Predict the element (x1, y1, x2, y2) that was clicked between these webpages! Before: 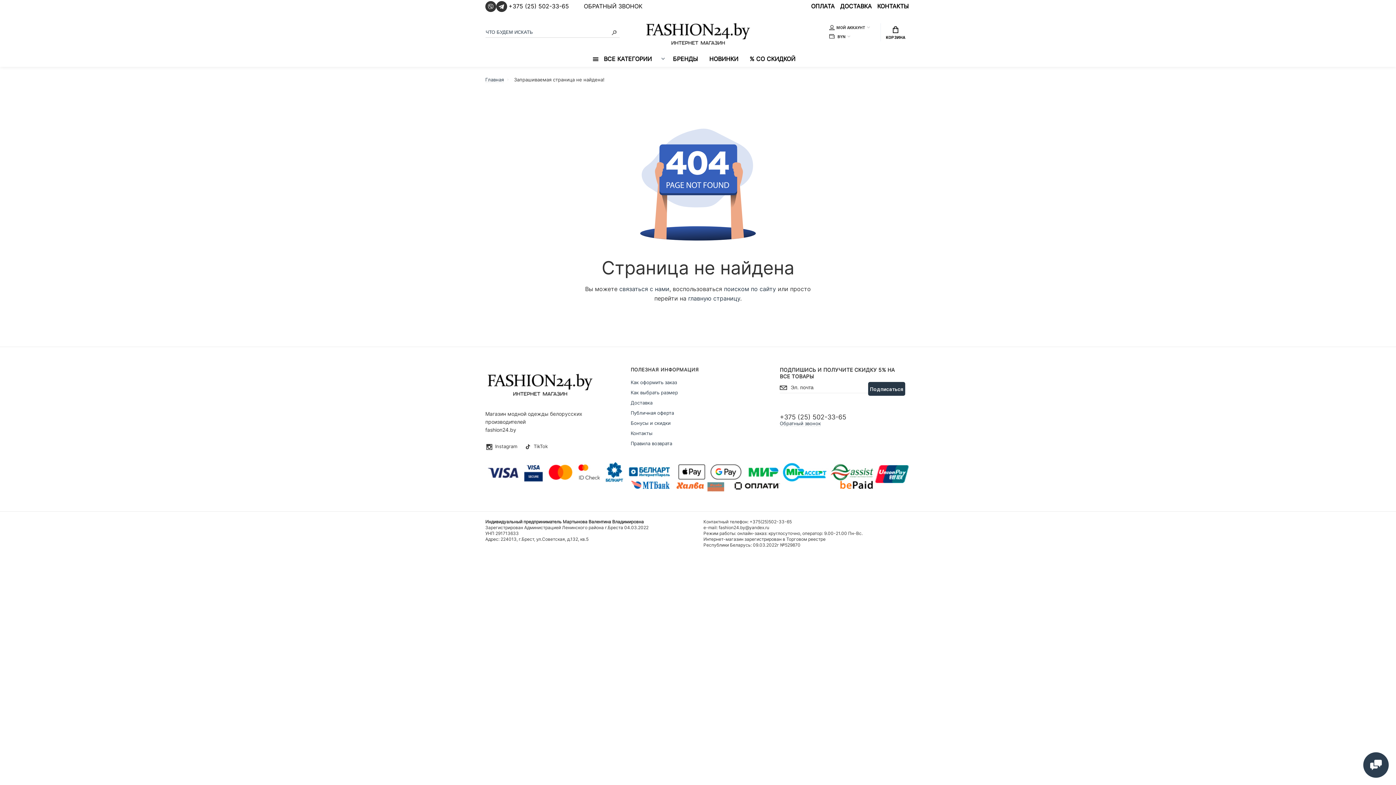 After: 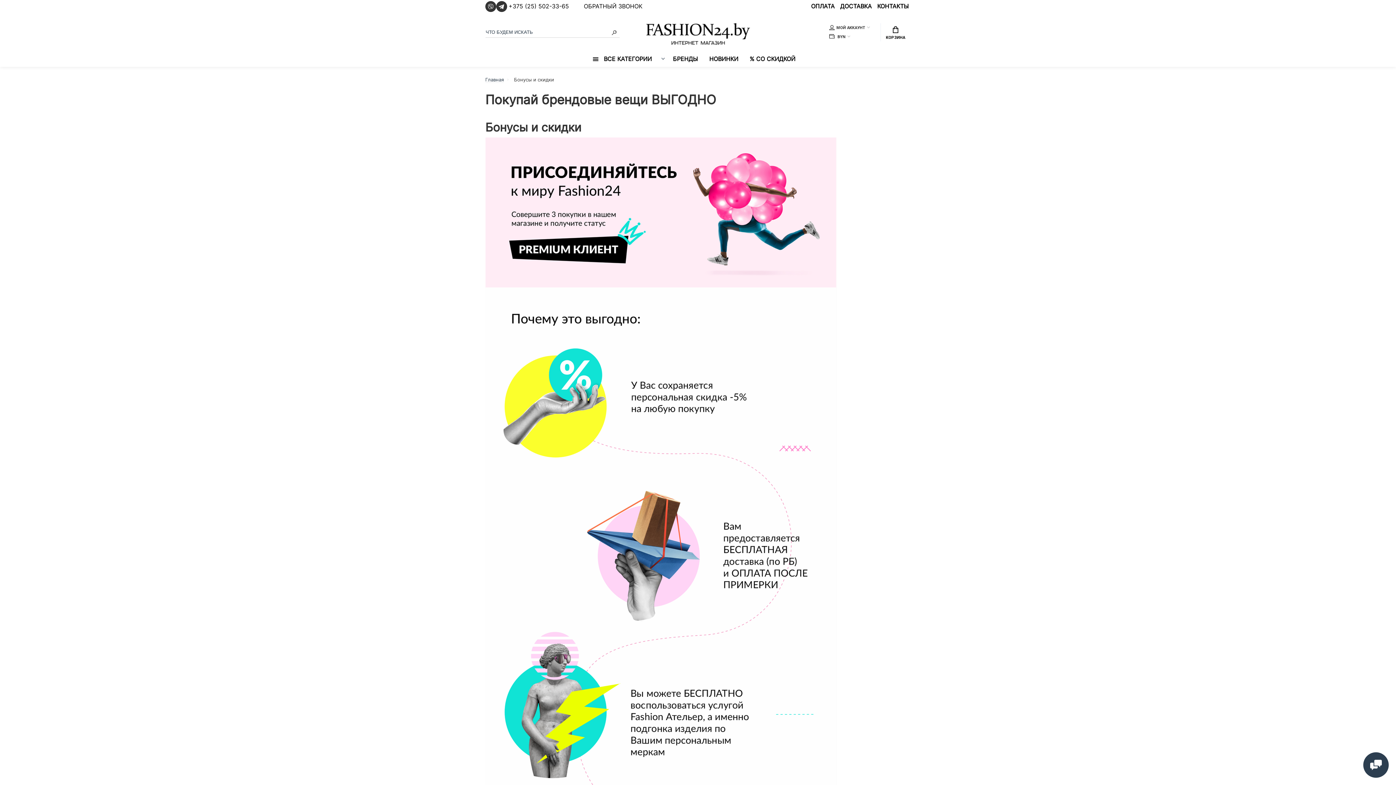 Action: label: Бонусы и скидки bbox: (630, 420, 670, 426)